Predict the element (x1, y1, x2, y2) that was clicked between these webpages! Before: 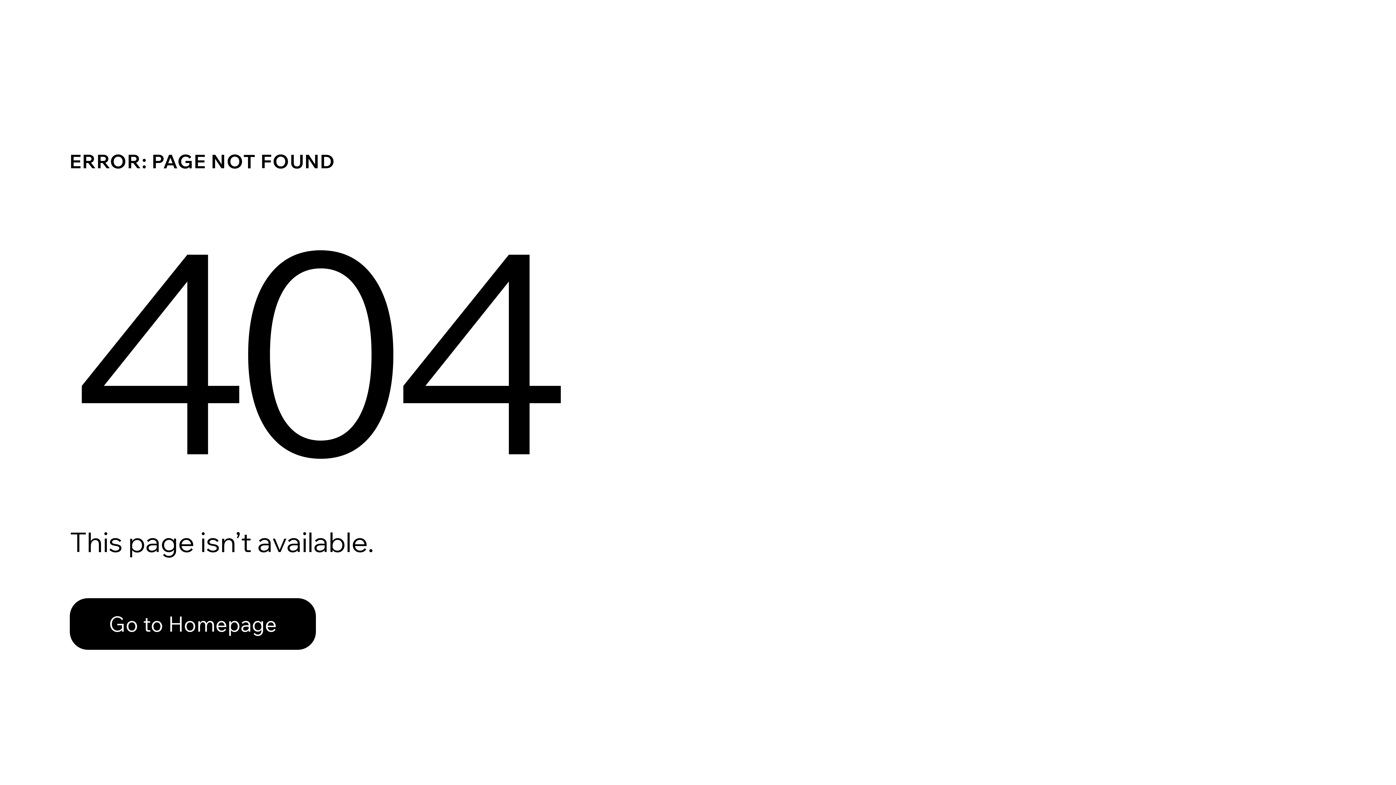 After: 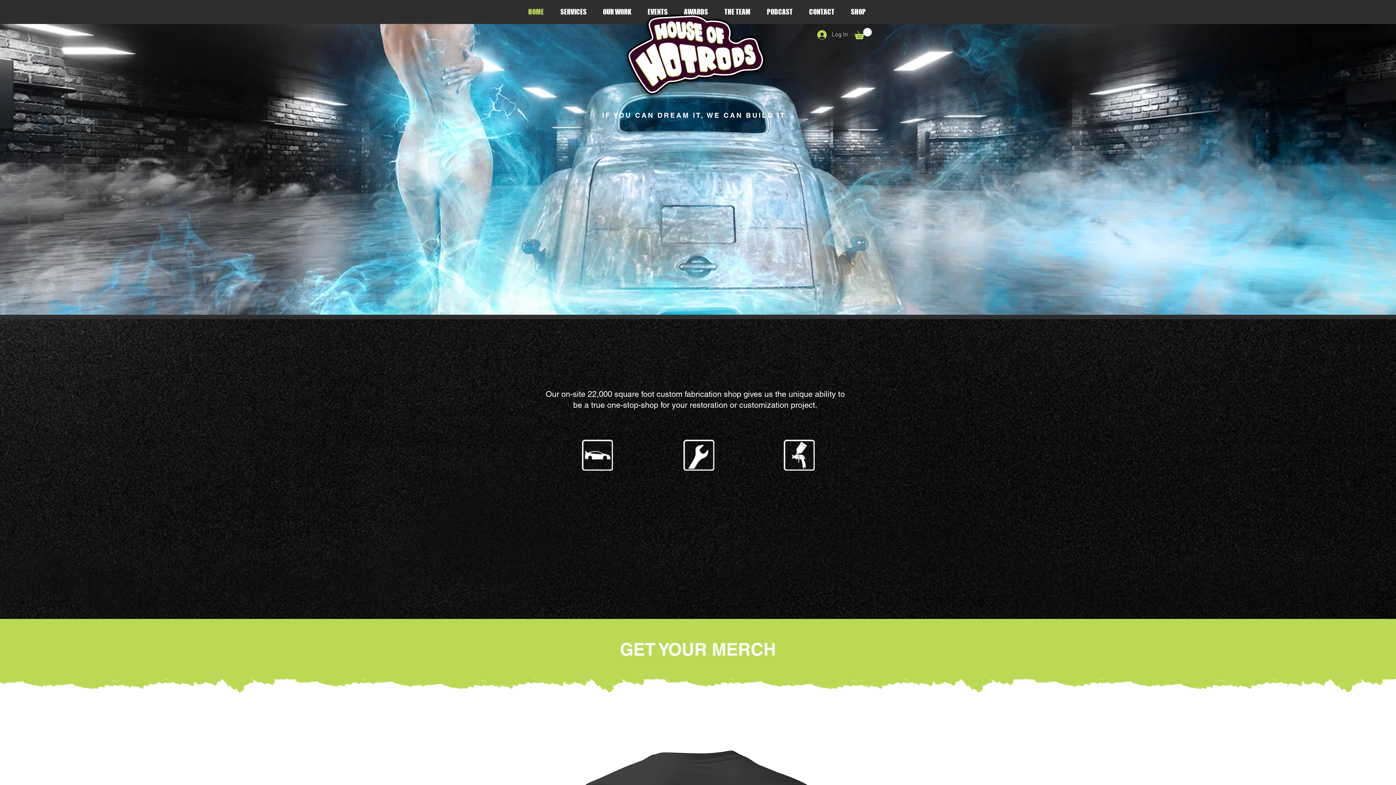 Action: label: Go to Homepage bbox: (69, 598, 316, 650)